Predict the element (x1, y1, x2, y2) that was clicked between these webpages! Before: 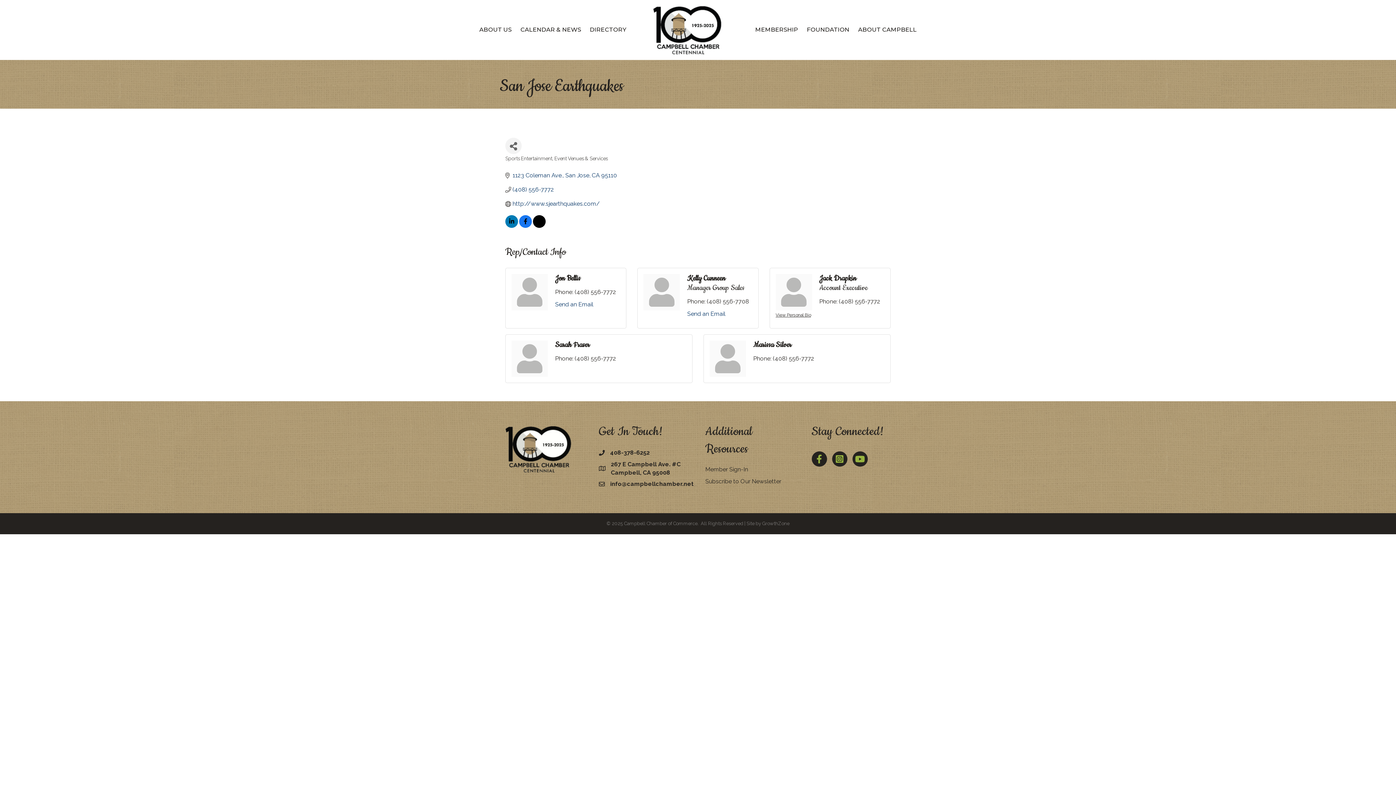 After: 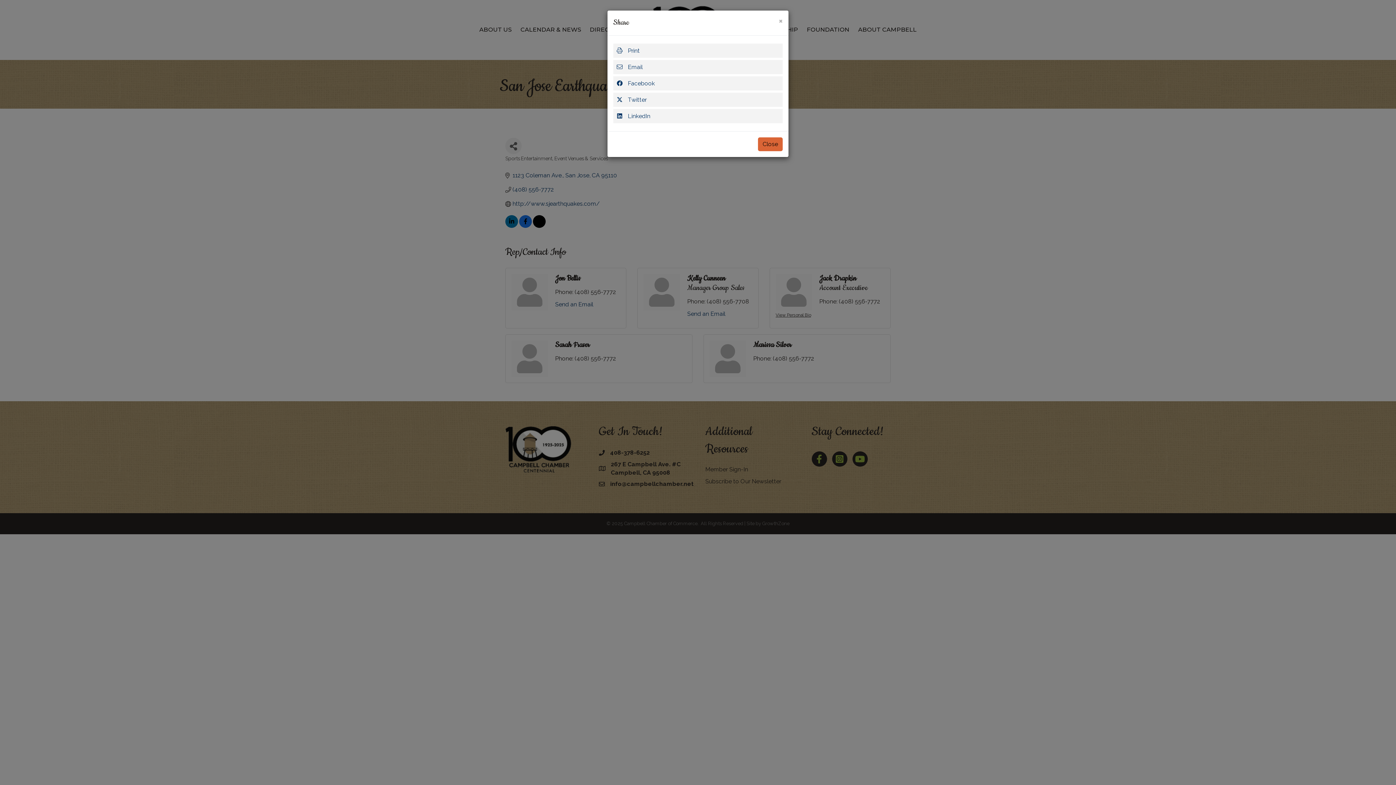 Action: label: Share Button bbox: (505, 137, 521, 154)